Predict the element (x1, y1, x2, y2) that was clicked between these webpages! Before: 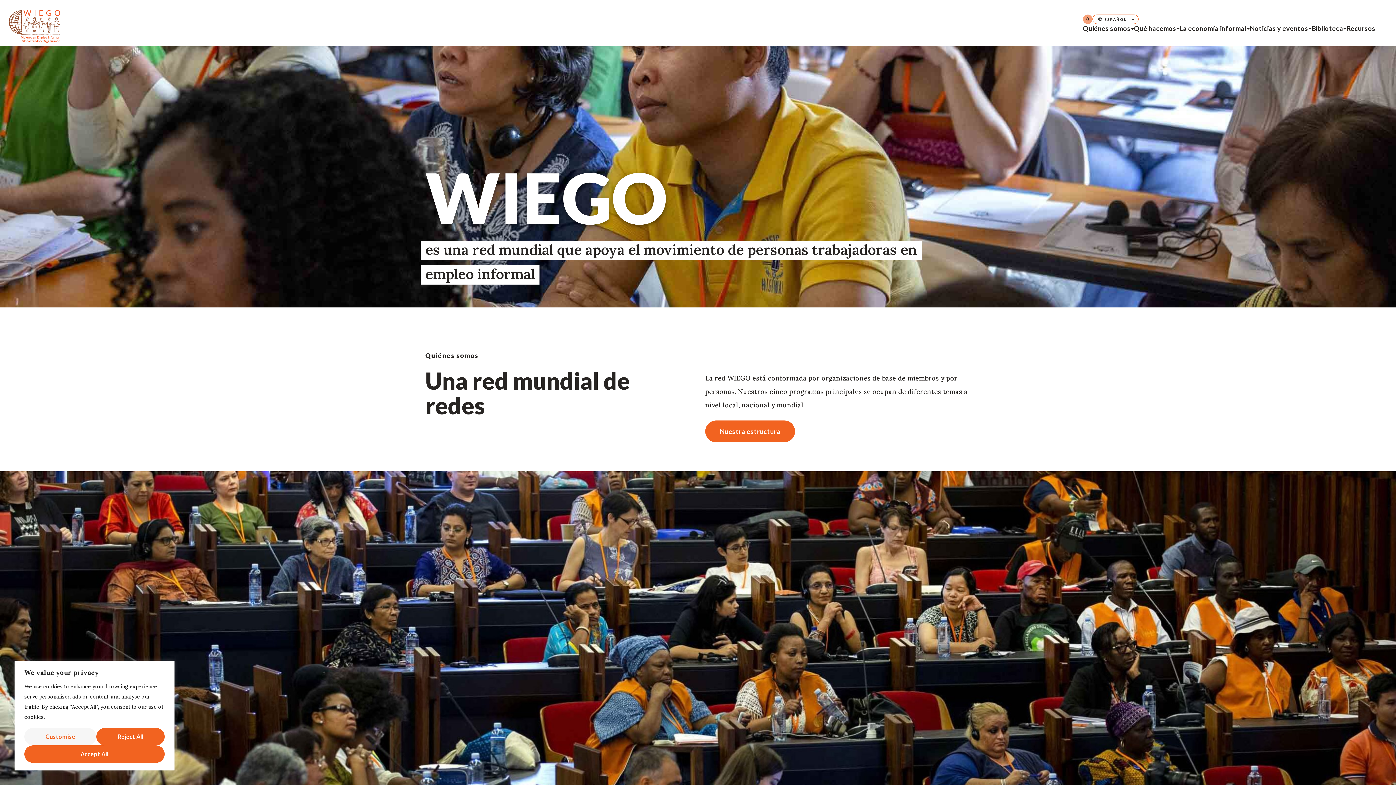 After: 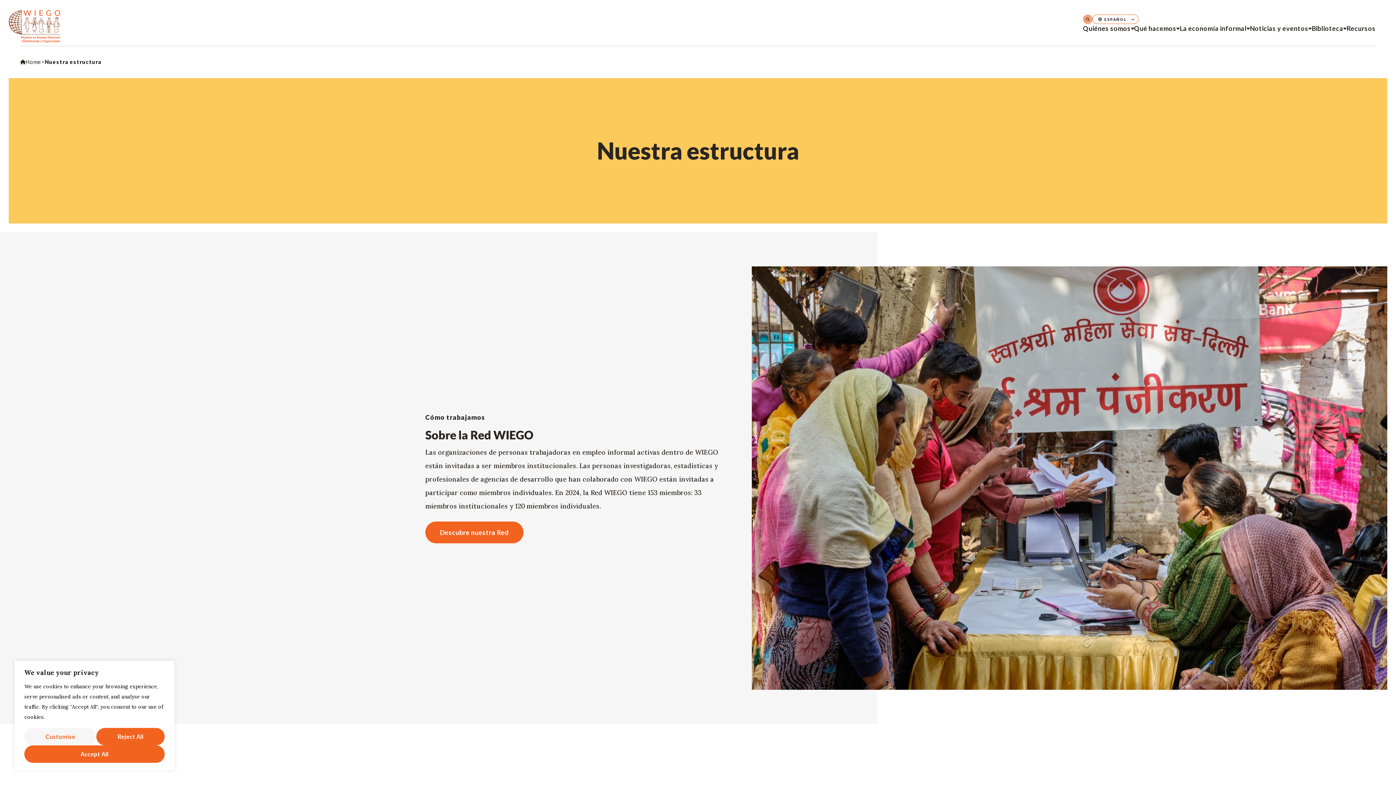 Action: bbox: (705, 420, 795, 442) label: Nuestra estructura